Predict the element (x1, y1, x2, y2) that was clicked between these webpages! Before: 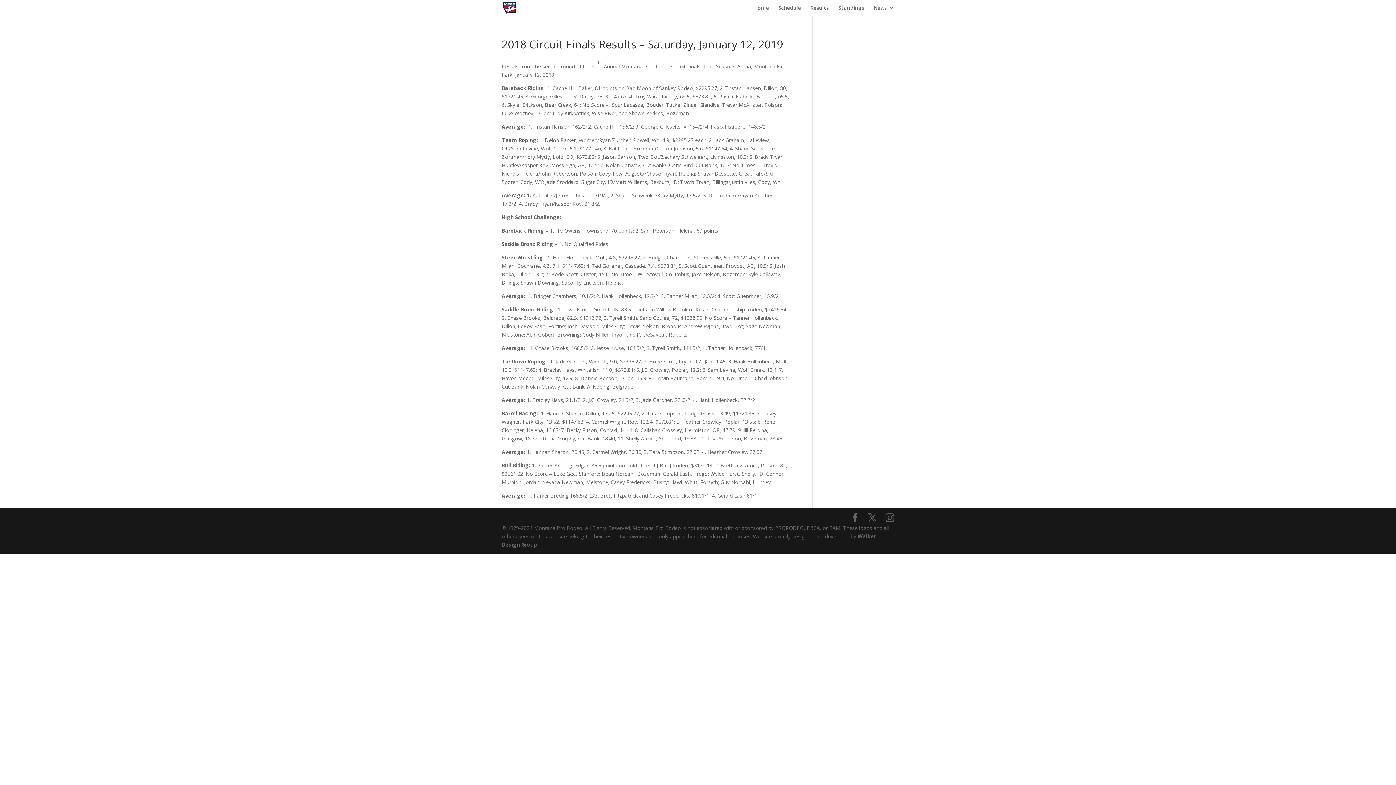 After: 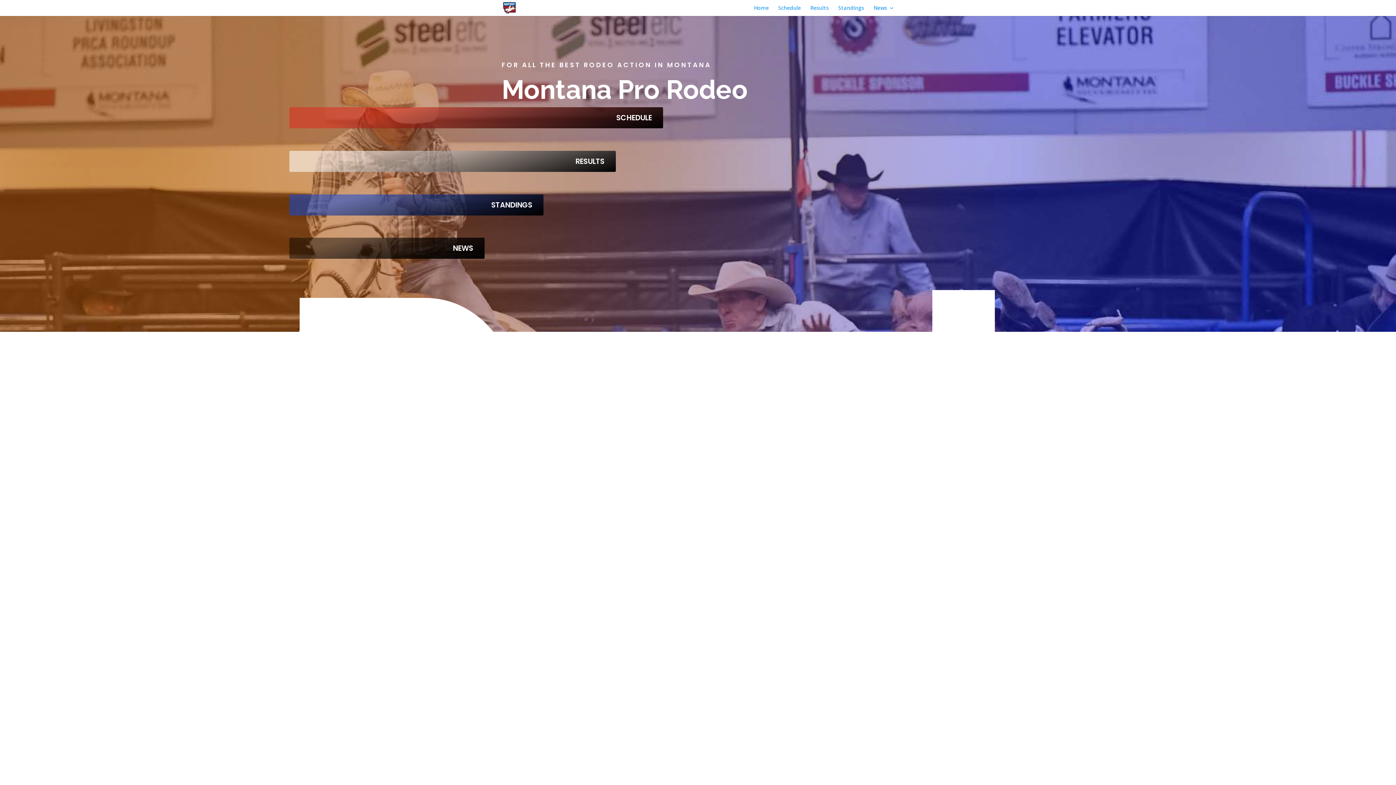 Action: bbox: (503, 3, 516, 10)